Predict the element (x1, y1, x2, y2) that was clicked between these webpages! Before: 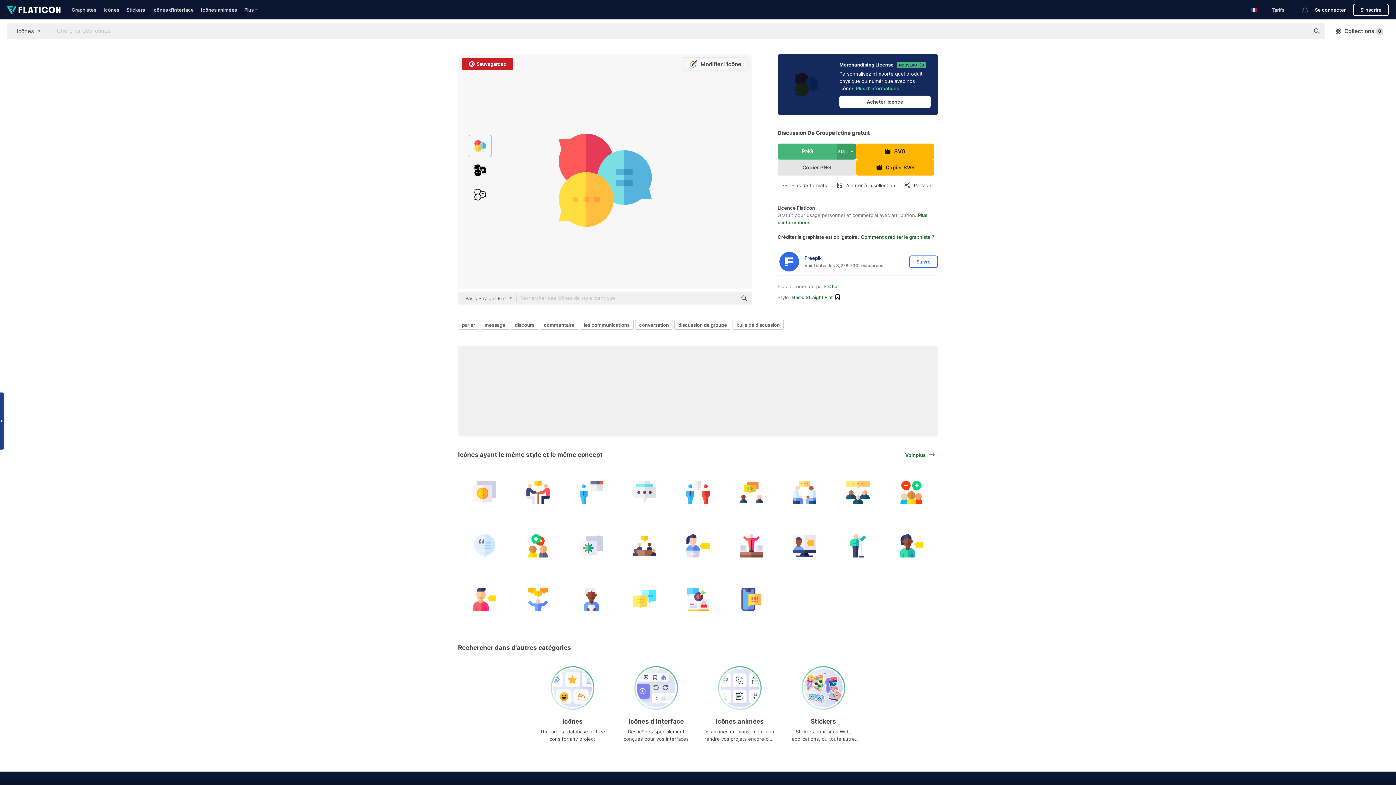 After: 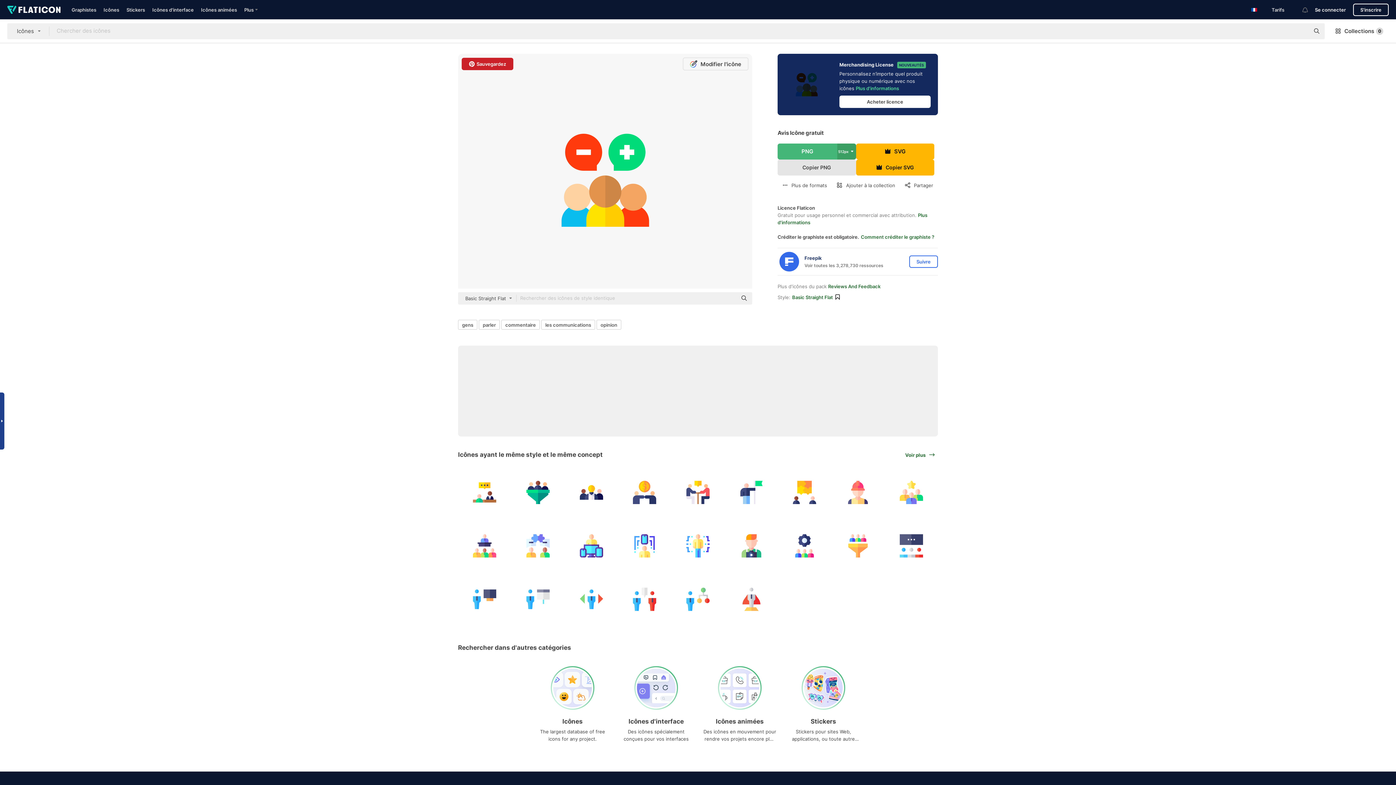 Action: bbox: (885, 466, 937, 519)